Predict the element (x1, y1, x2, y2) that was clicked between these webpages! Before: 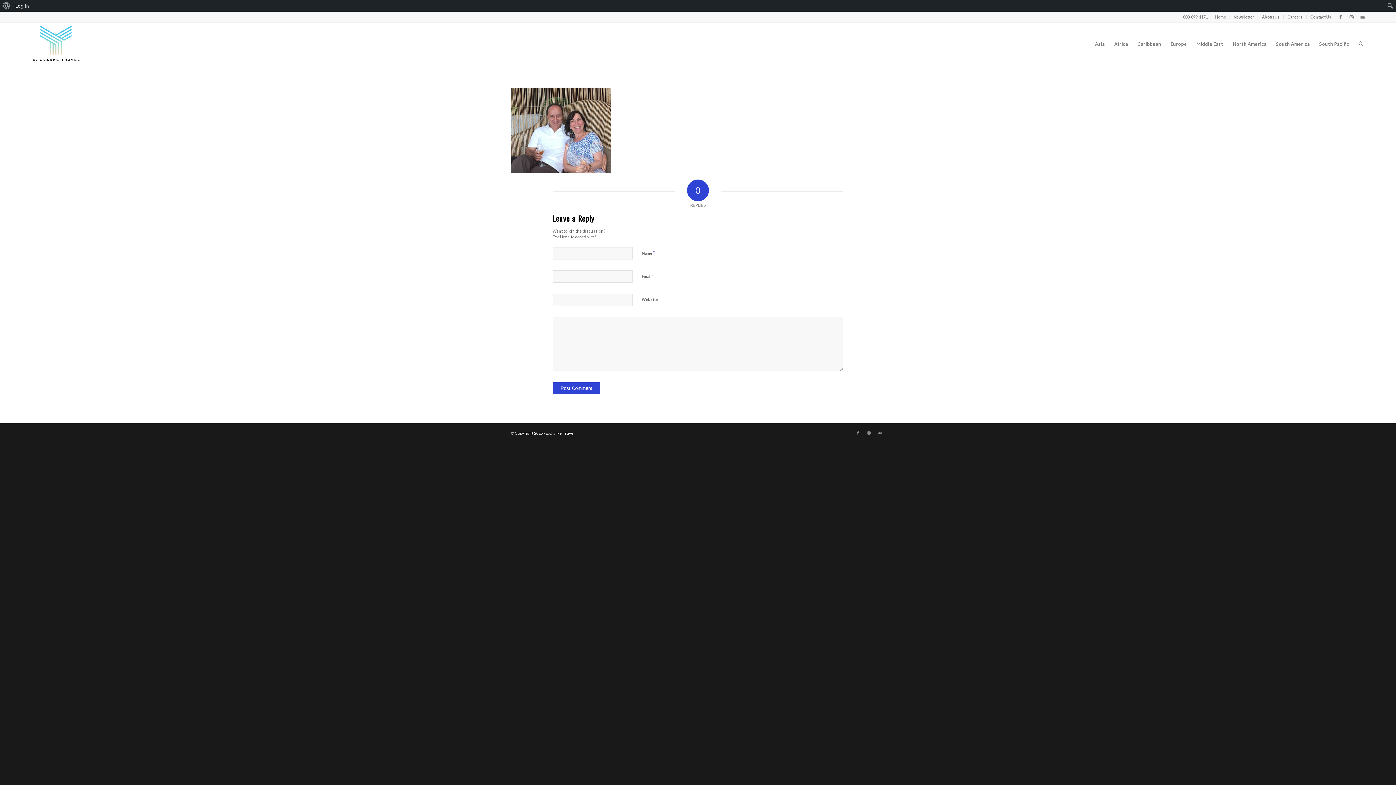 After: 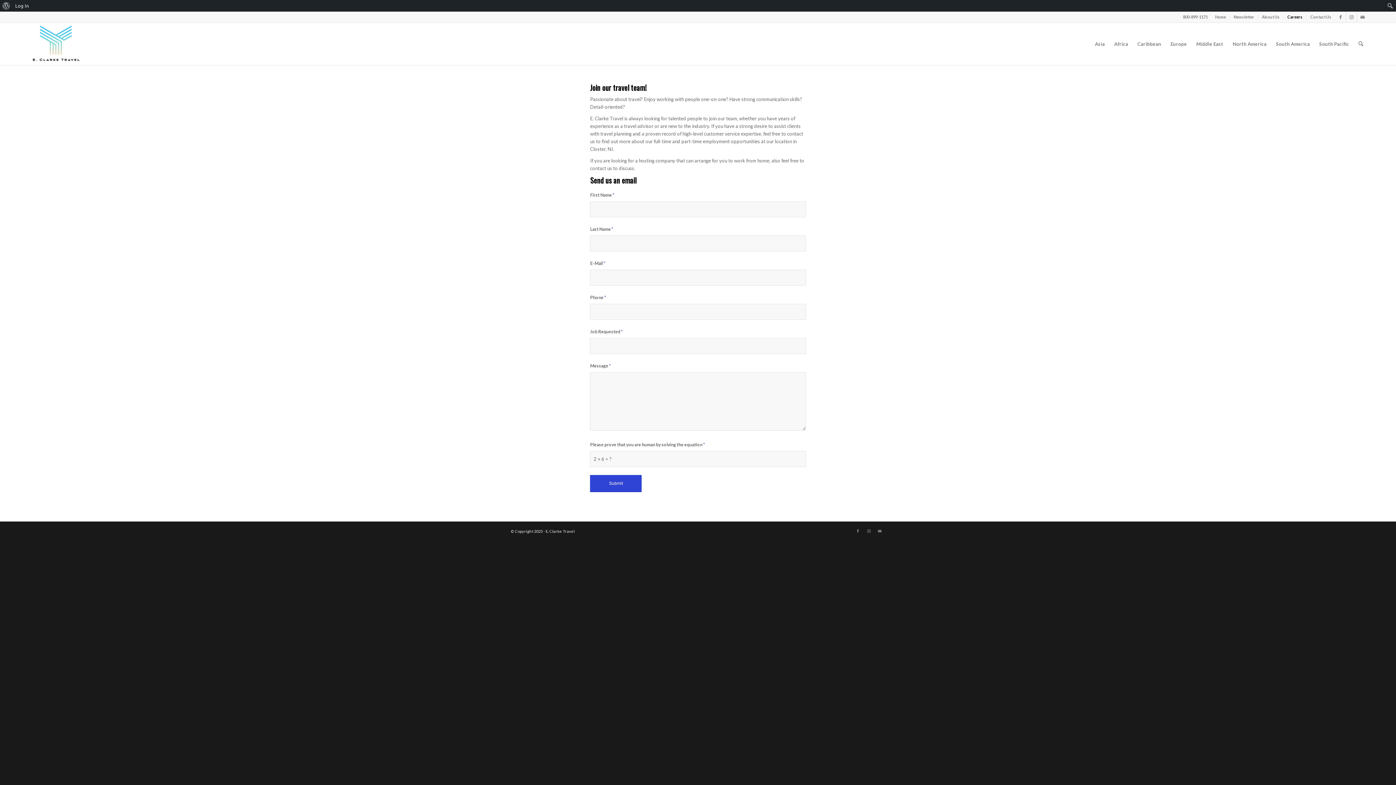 Action: bbox: (1287, 12, 1302, 21) label: Careers